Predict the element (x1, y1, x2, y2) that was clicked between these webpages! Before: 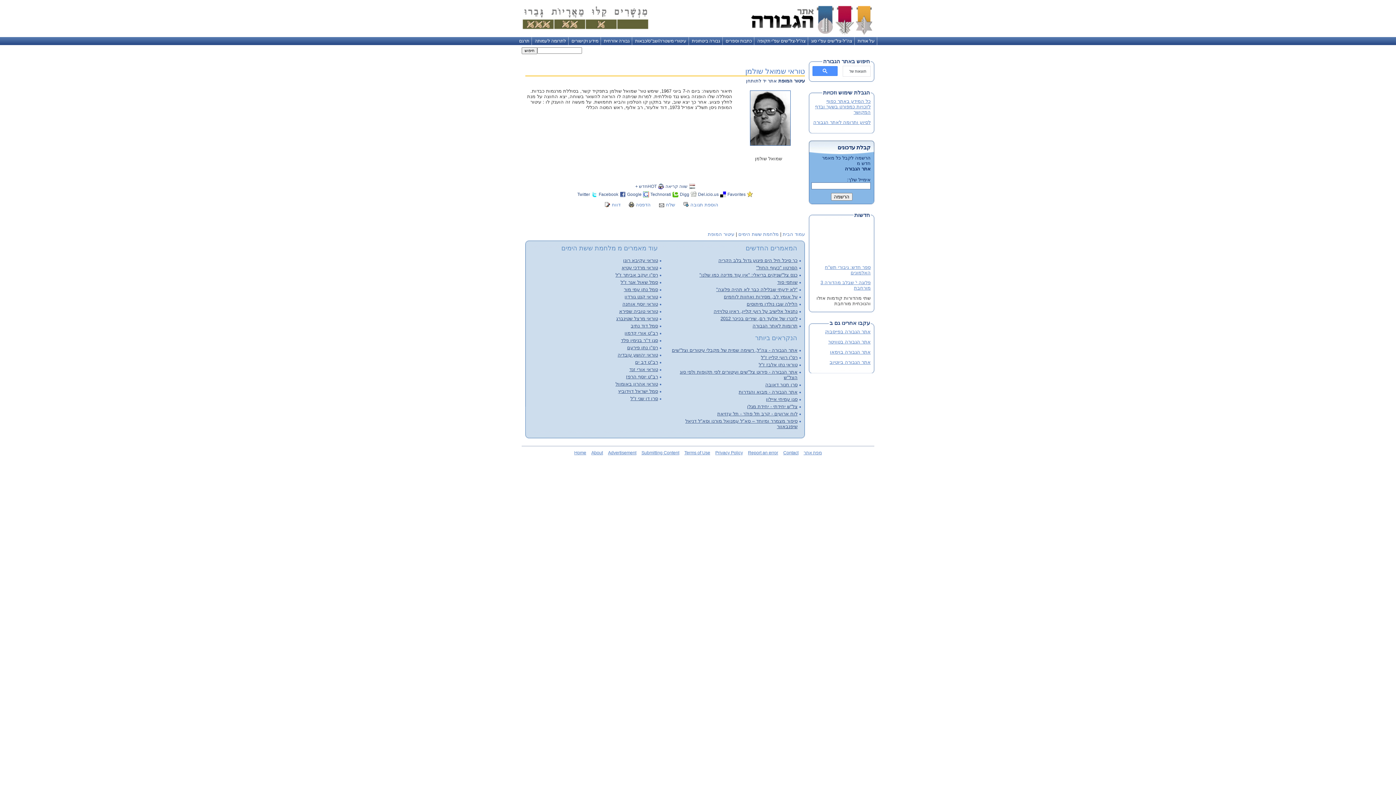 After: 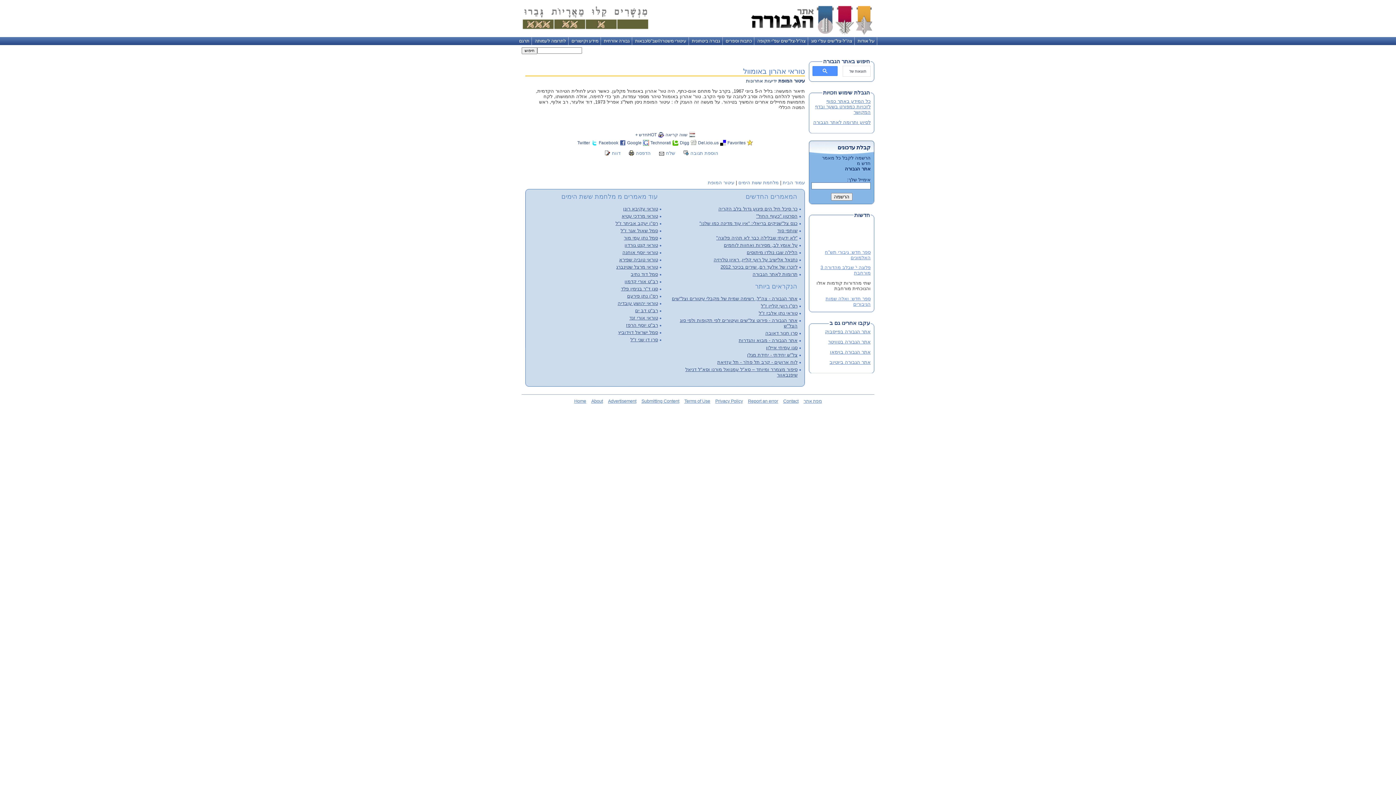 Action: bbox: (529, 381, 661, 386) label: טוראי אהרון באומוול